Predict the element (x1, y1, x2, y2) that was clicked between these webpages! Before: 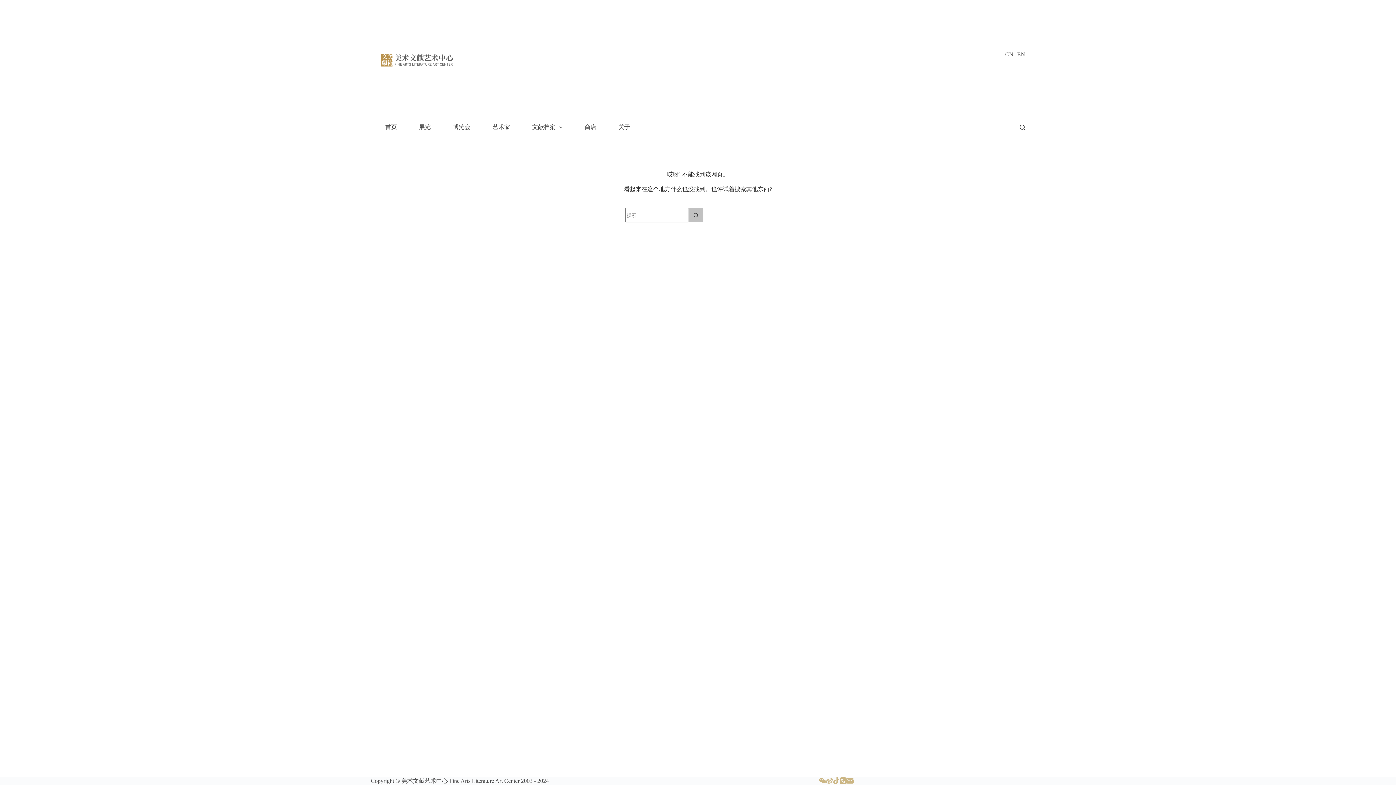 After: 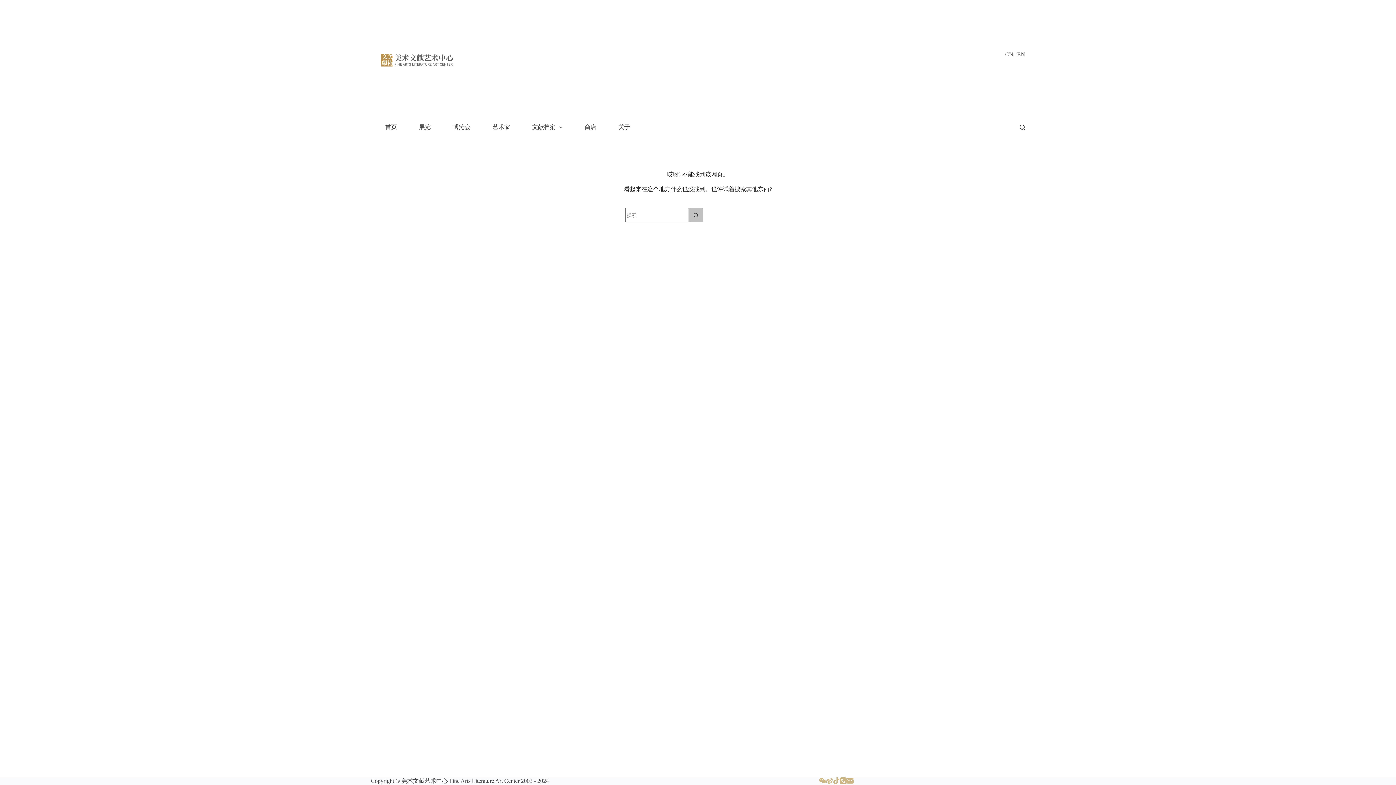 Action: bbox: (1003, 0, 1015, 109) label: CN